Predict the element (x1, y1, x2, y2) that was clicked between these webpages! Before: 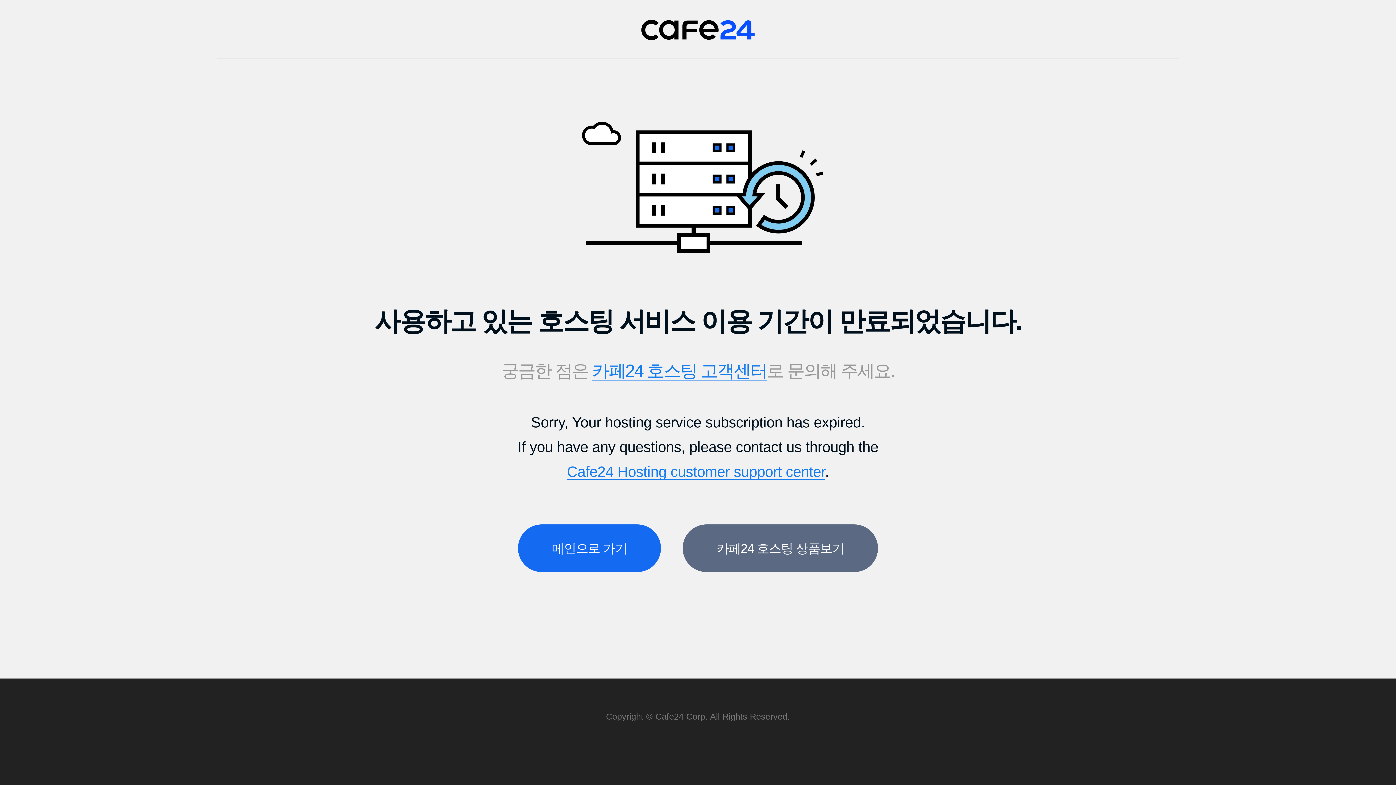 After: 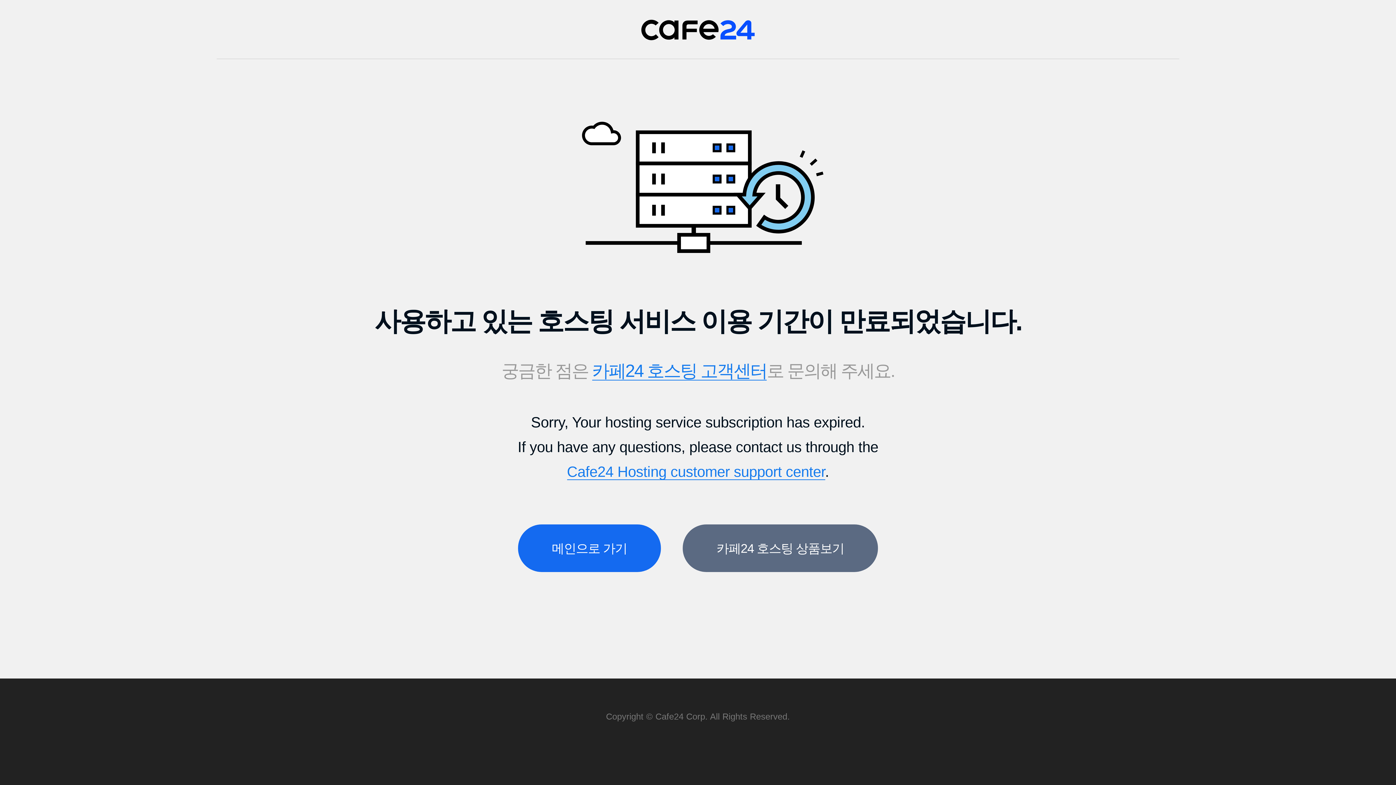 Action: bbox: (592, 360, 767, 380) label: 카페24 호스팅 고객센터